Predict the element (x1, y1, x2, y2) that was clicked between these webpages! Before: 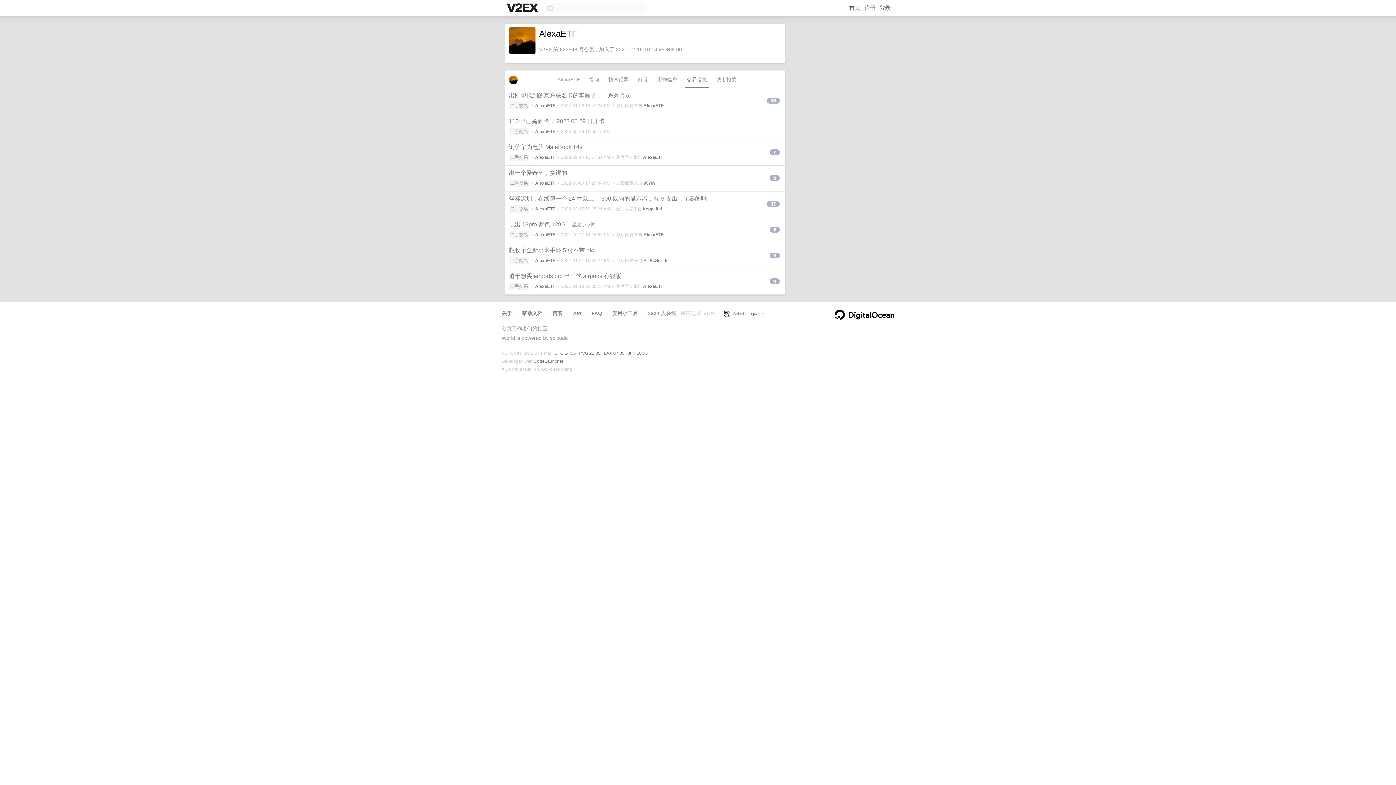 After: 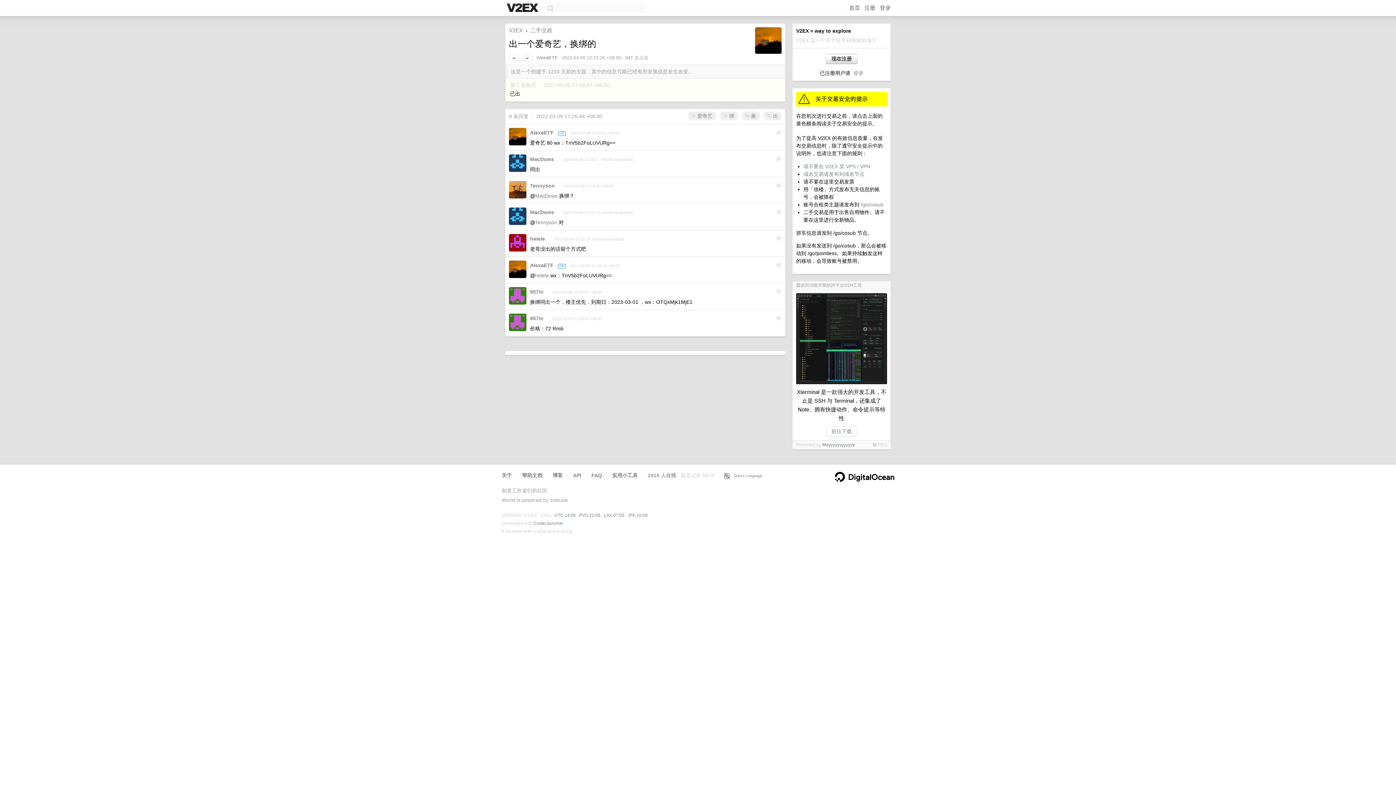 Action: bbox: (509, 169, 567, 176) label: 出一个爱奇艺，换绑的